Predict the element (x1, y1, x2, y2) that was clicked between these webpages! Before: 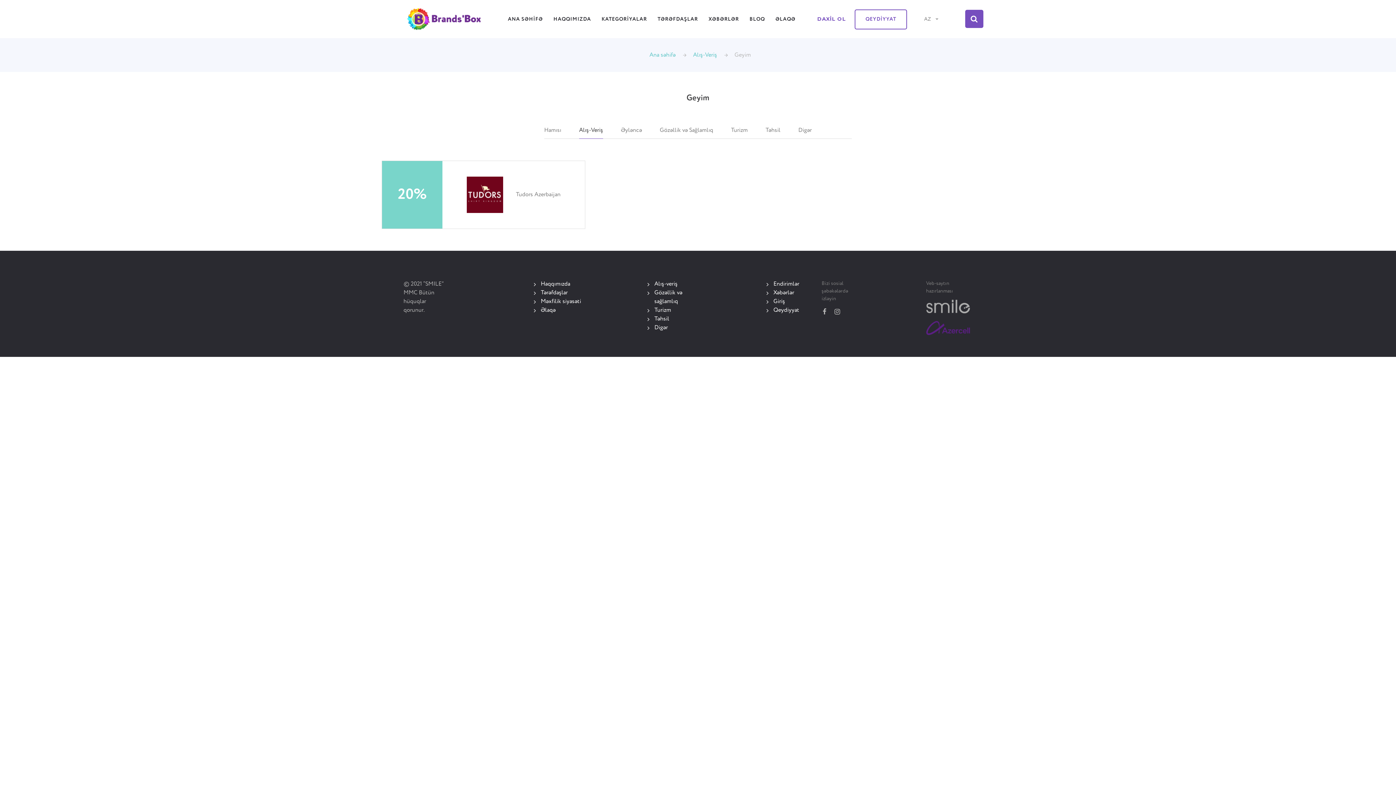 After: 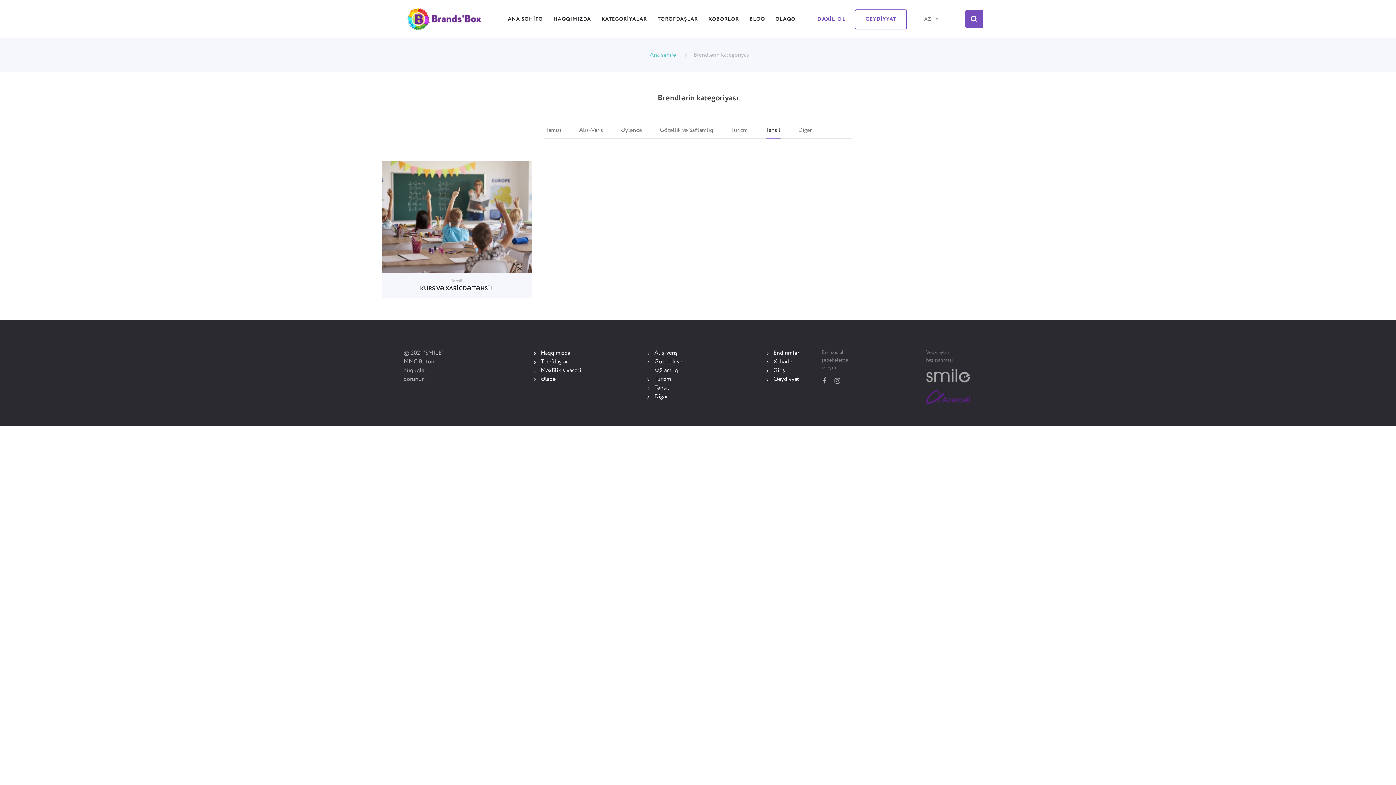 Action: label: Təhsil bbox: (654, 316, 669, 322)